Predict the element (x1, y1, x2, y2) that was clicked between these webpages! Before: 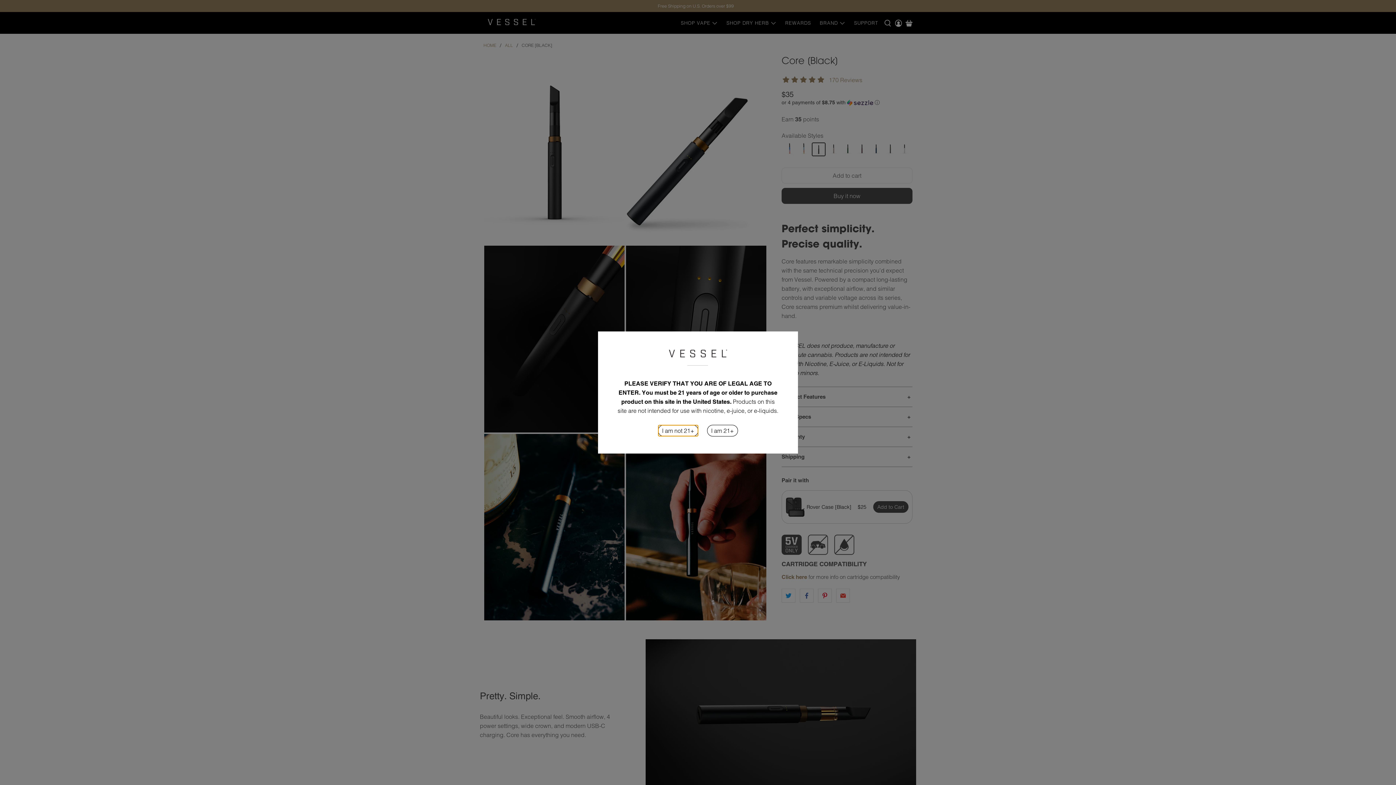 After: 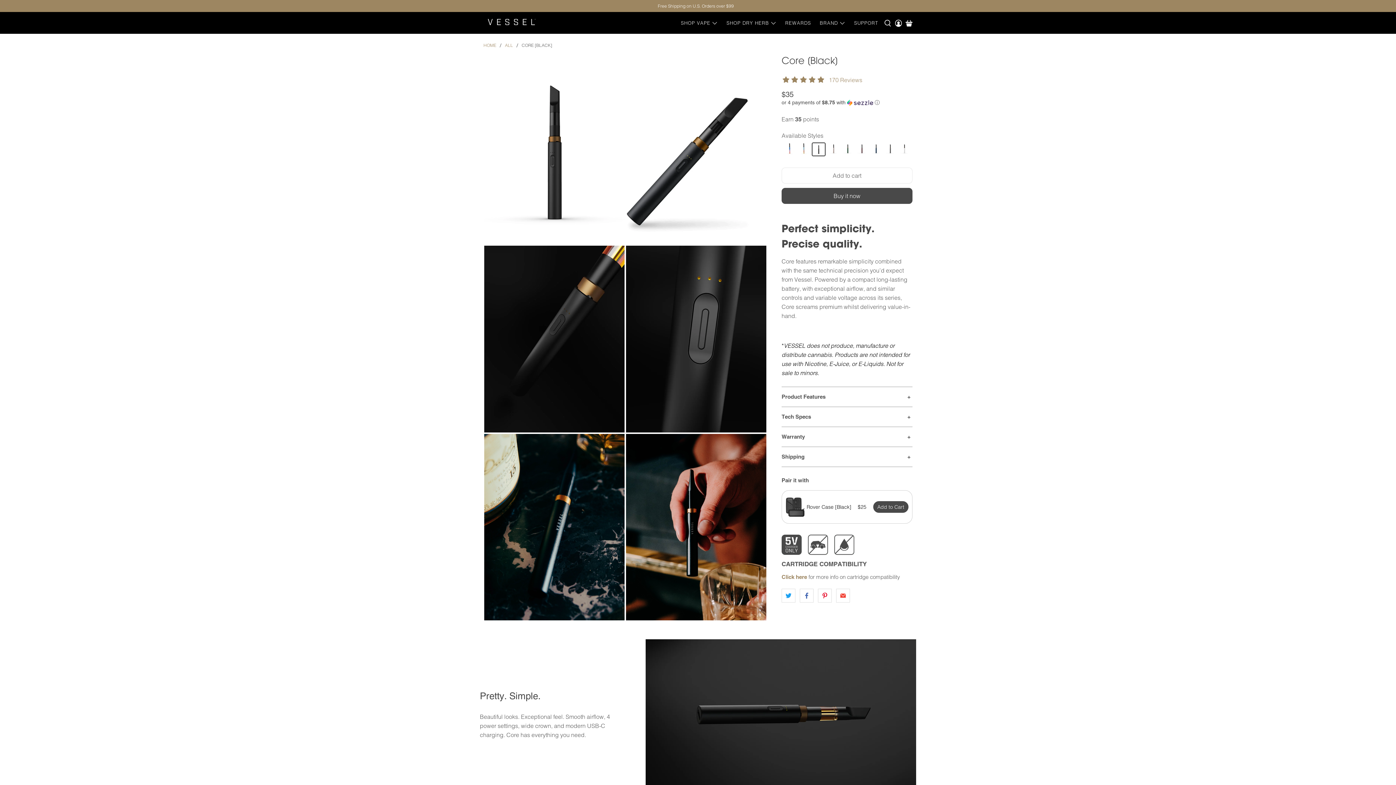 Action: label: I am 21+ bbox: (707, 425, 738, 436)